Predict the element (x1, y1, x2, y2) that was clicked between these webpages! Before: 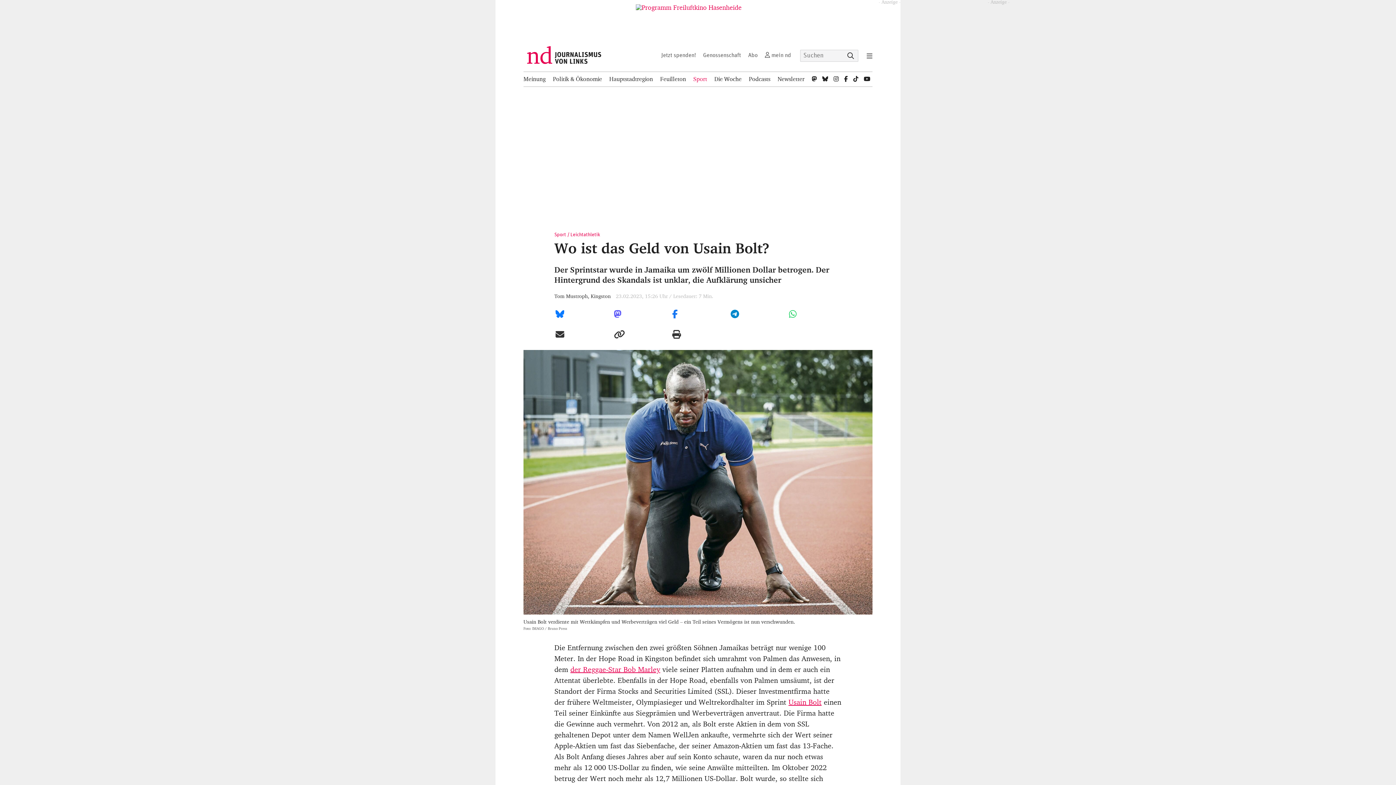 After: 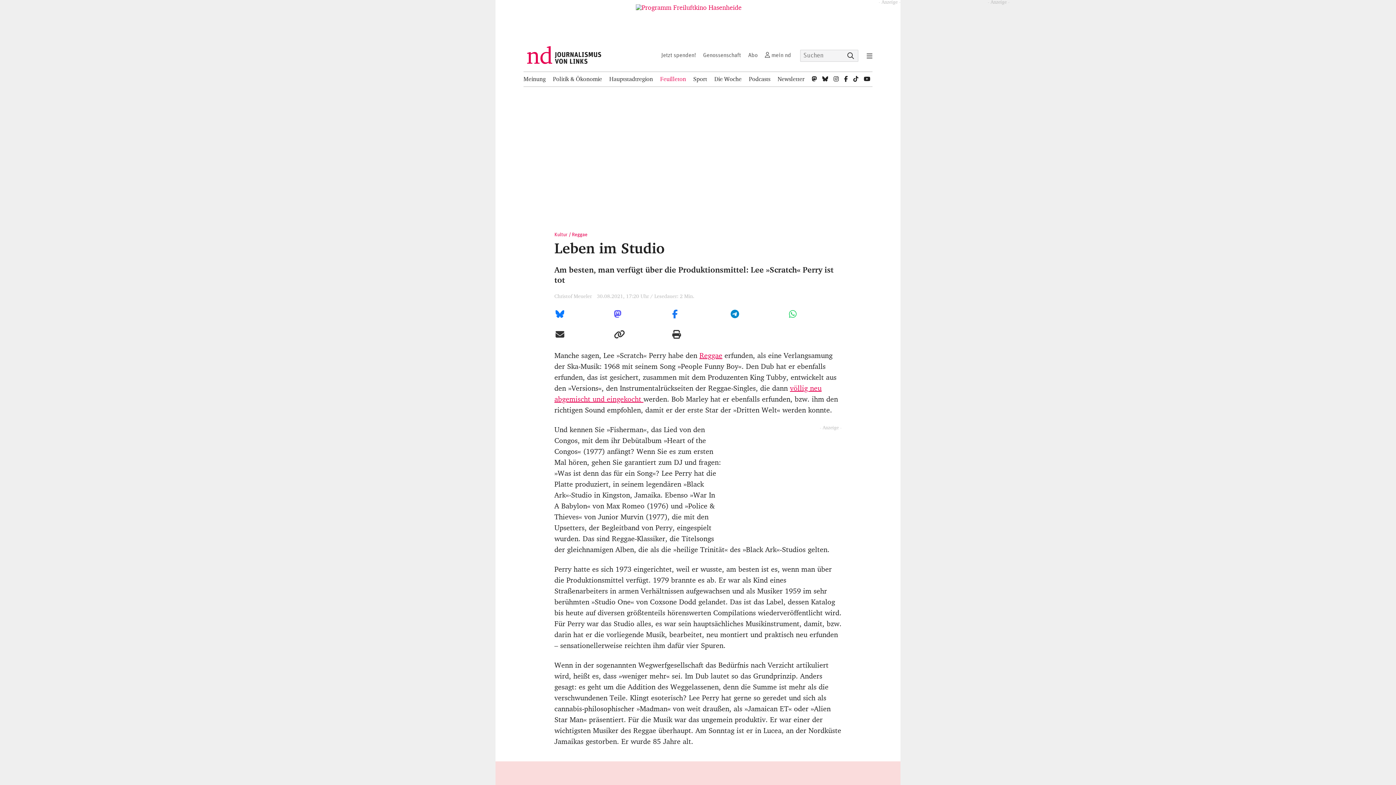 Action: bbox: (570, 665, 660, 674) label: der Reggae-Star Bob Marley